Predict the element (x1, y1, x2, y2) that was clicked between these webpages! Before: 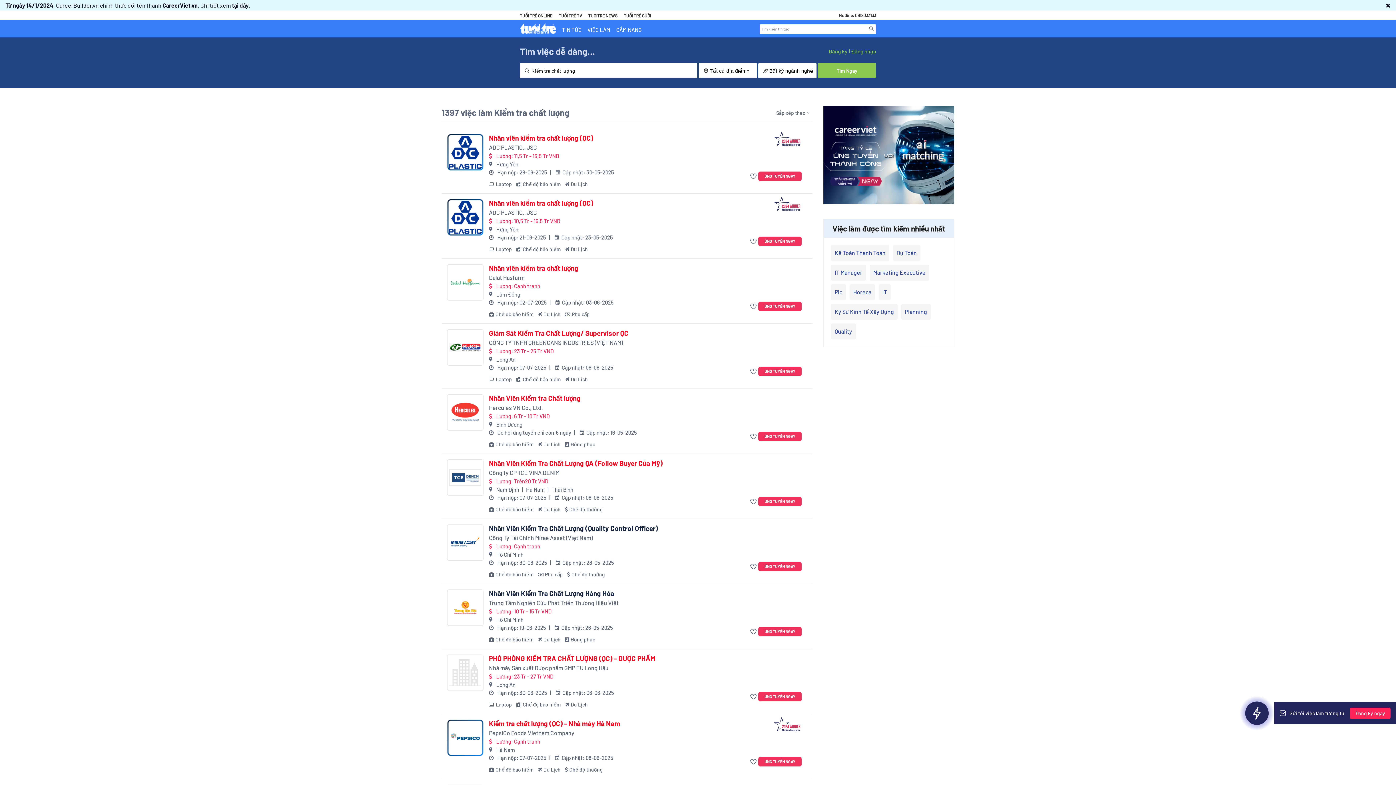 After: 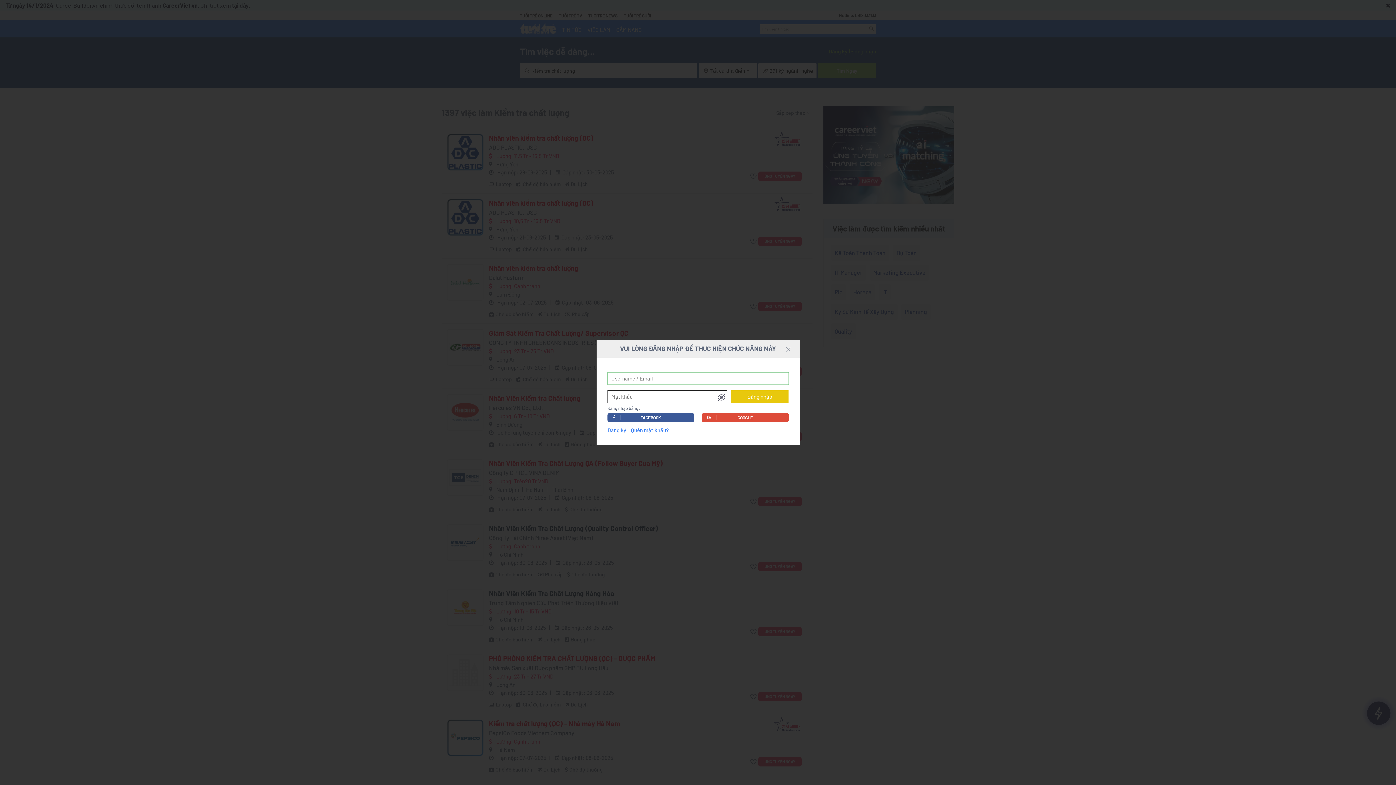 Action: bbox: (750, 757, 758, 766)